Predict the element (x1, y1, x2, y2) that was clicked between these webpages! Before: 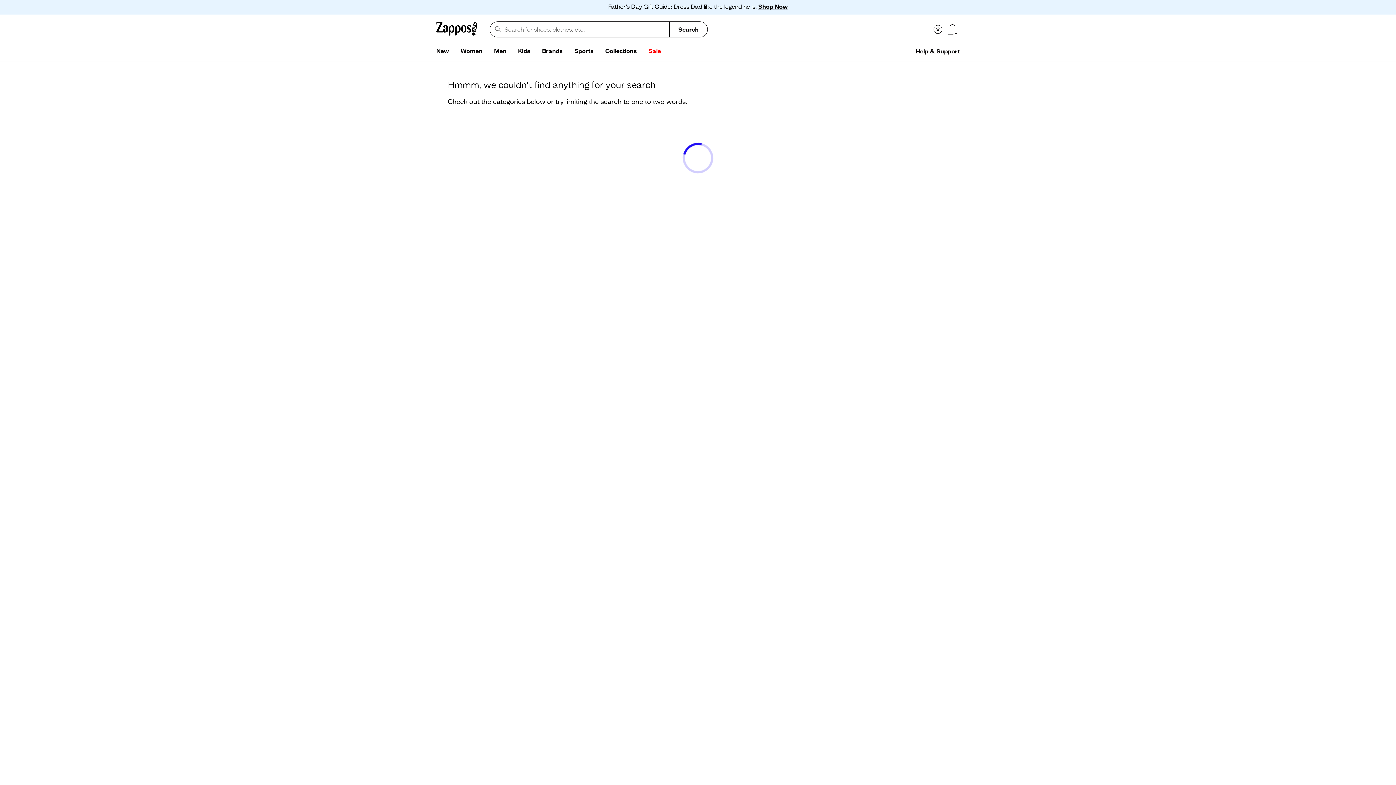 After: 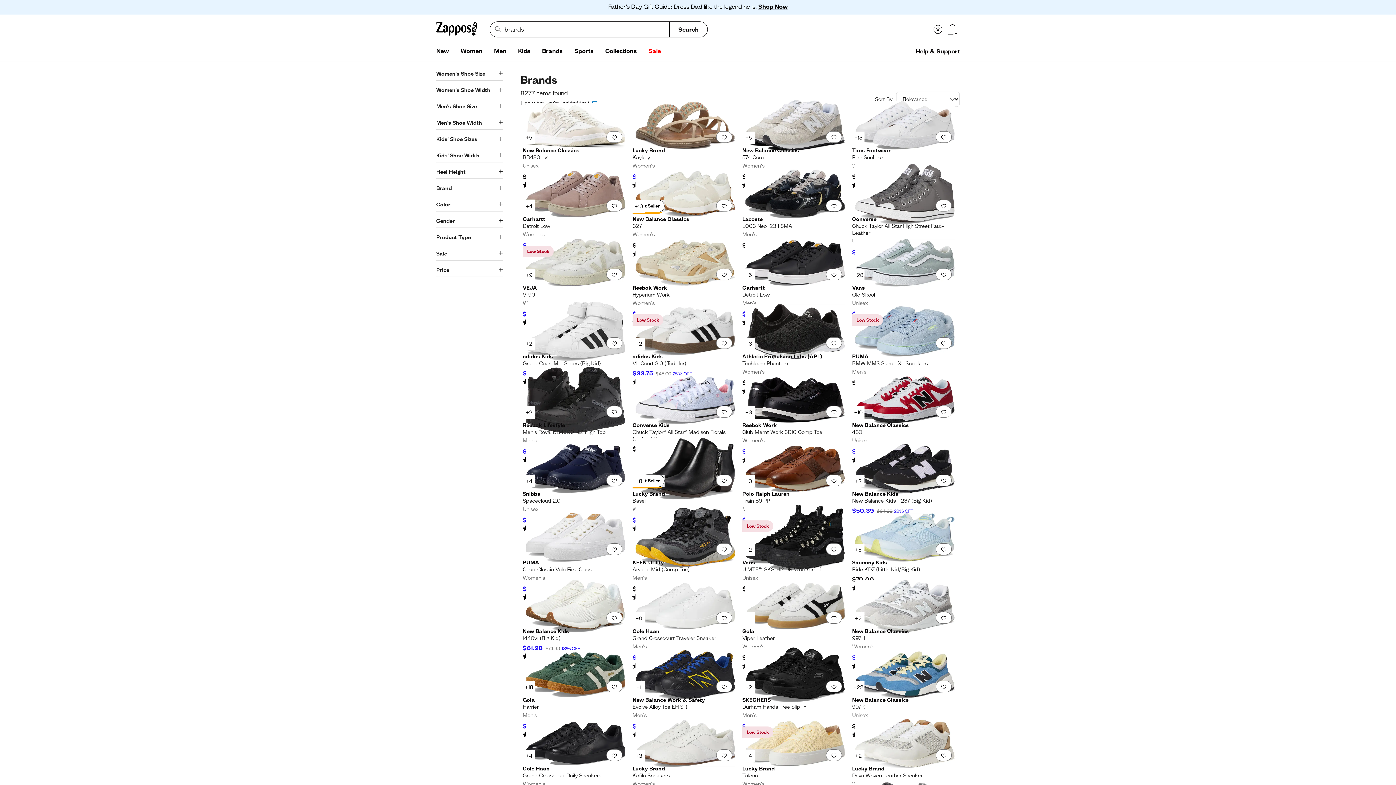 Action: label: Brands bbox: (536, 44, 568, 58)